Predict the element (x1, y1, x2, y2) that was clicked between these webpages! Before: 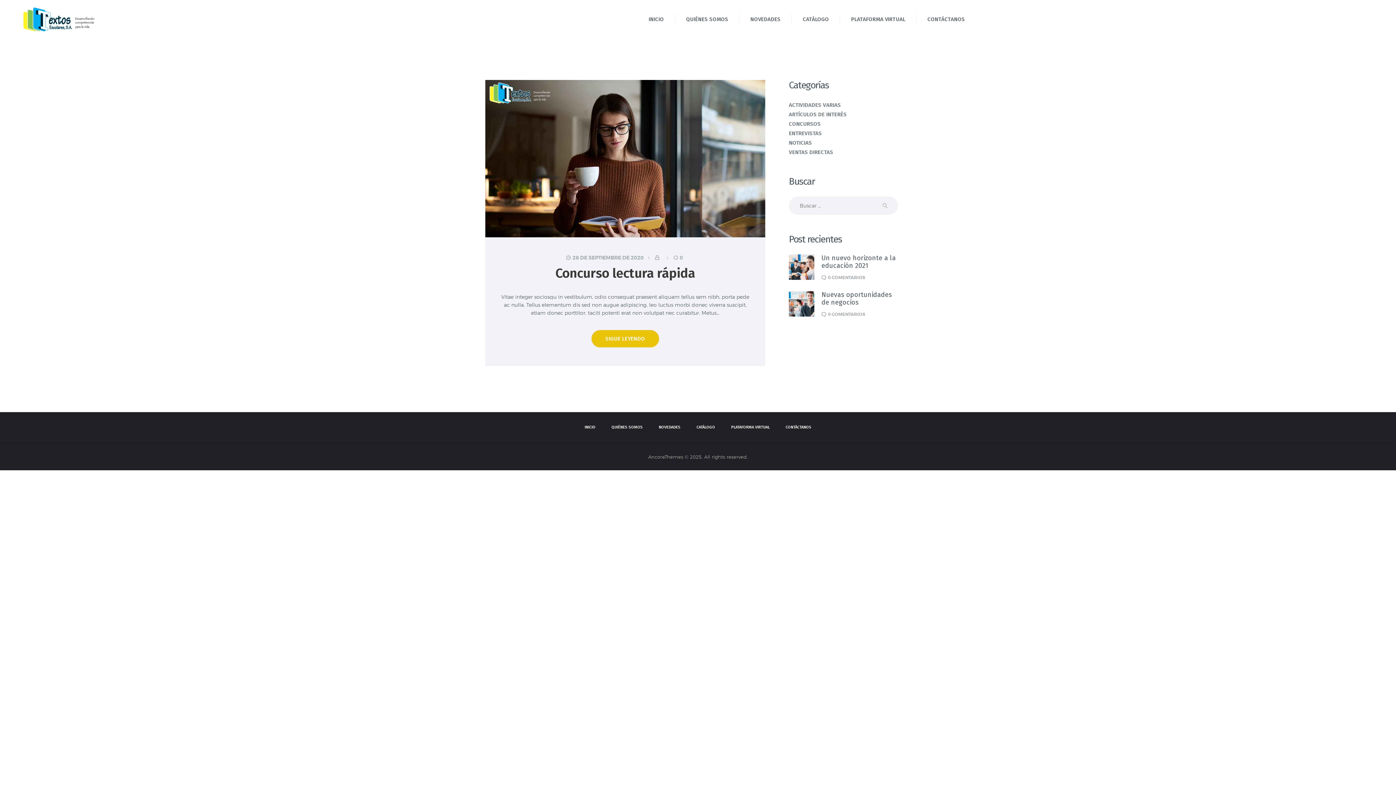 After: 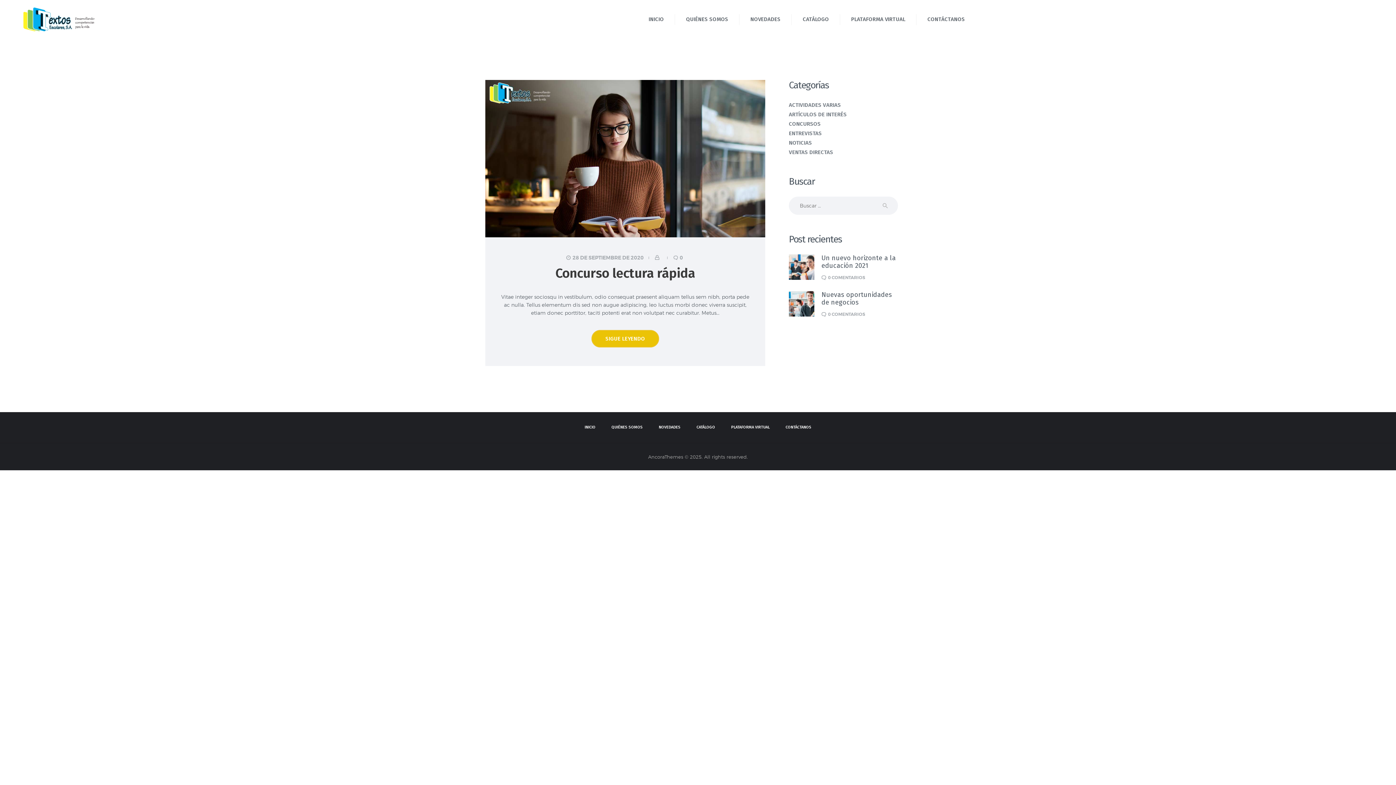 Action: label: CONCURSOS bbox: (789, 120, 825, 127)